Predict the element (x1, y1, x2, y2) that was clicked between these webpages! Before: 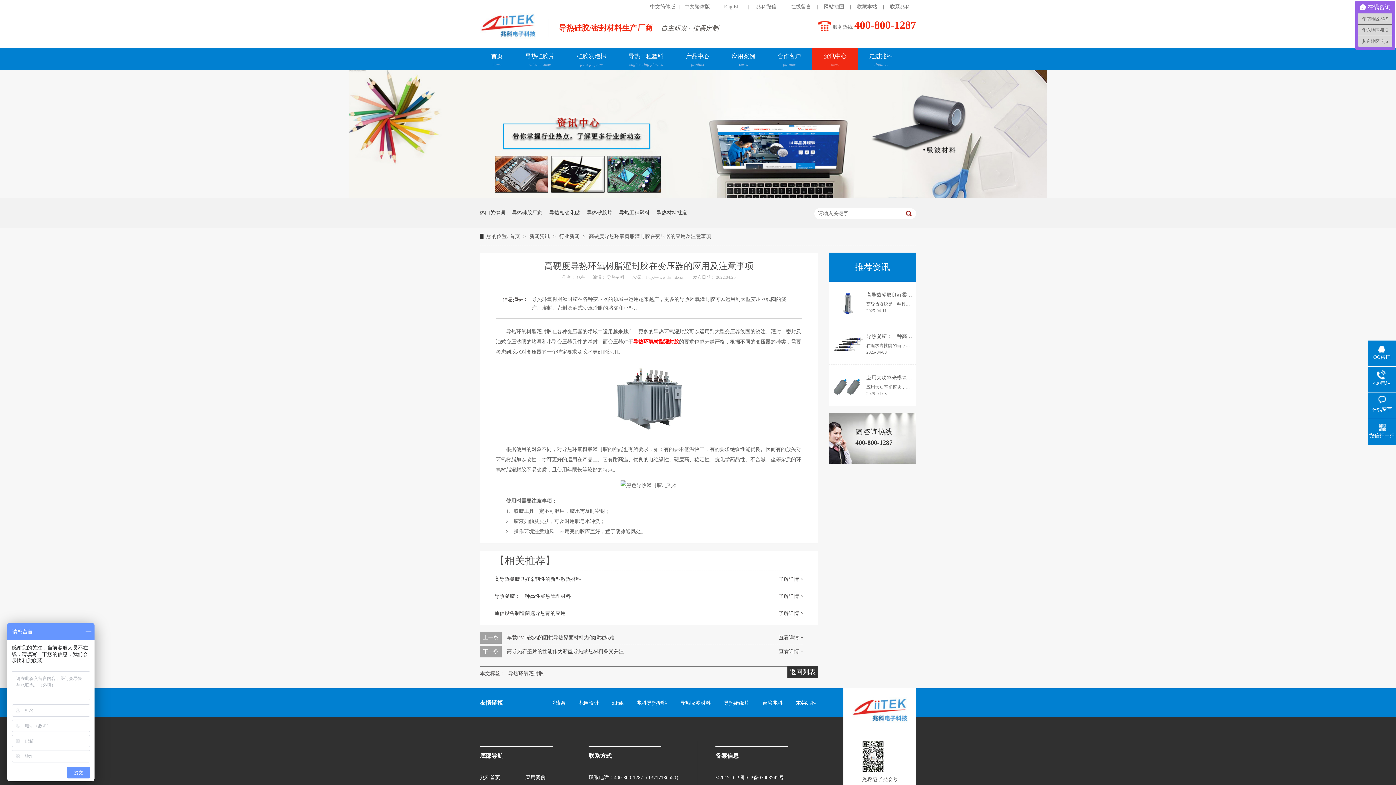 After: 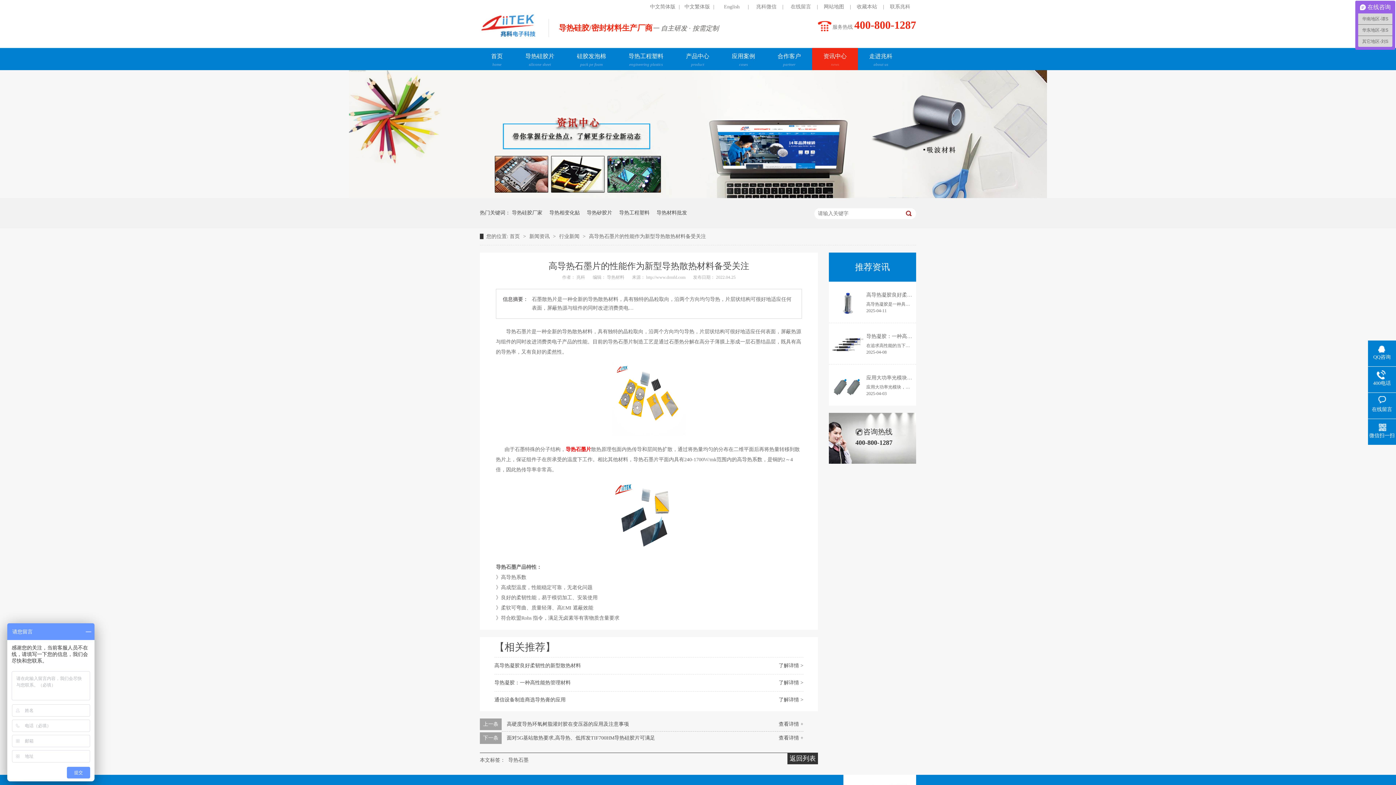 Action: bbox: (778, 649, 803, 654) label: 查看详情 +